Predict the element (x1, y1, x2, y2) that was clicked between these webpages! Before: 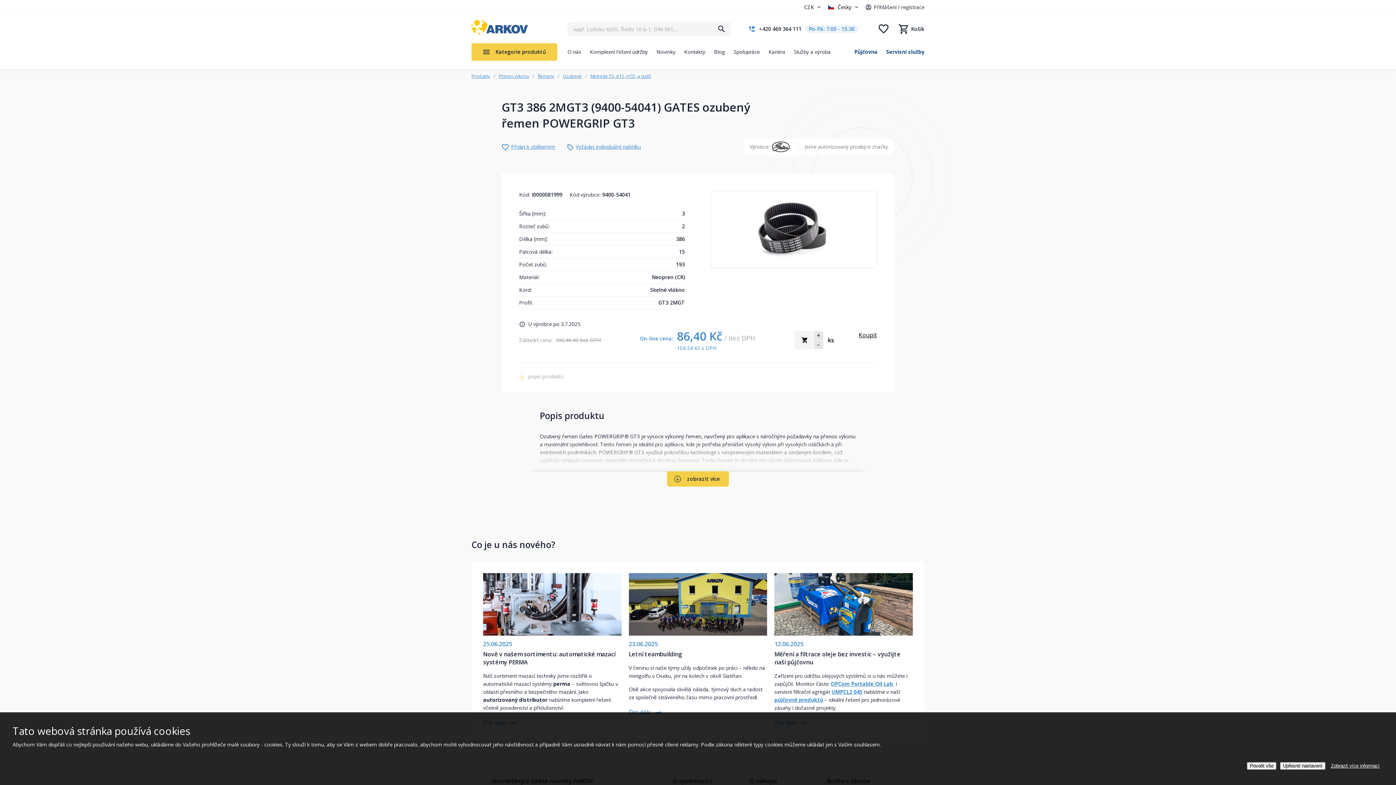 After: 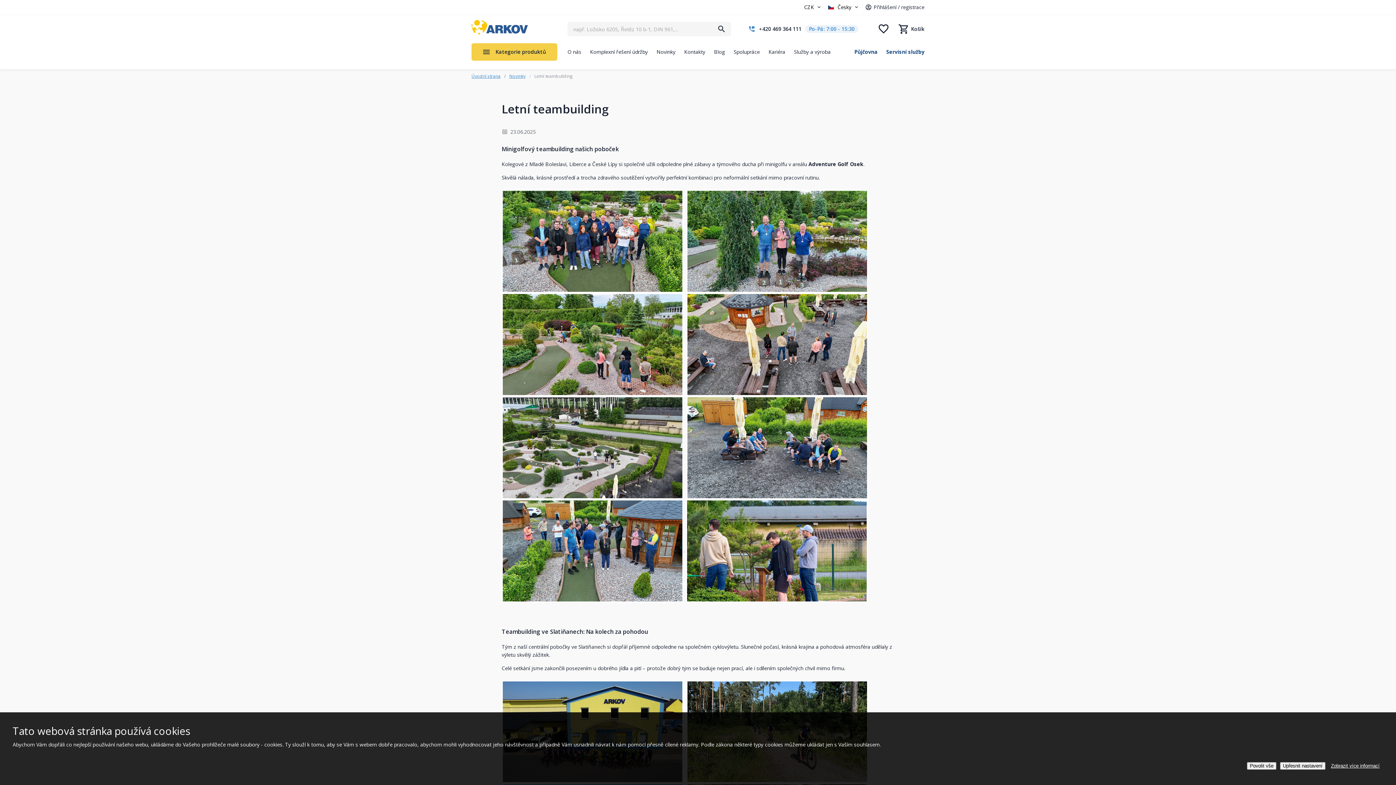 Action: bbox: (628, 573, 767, 636)